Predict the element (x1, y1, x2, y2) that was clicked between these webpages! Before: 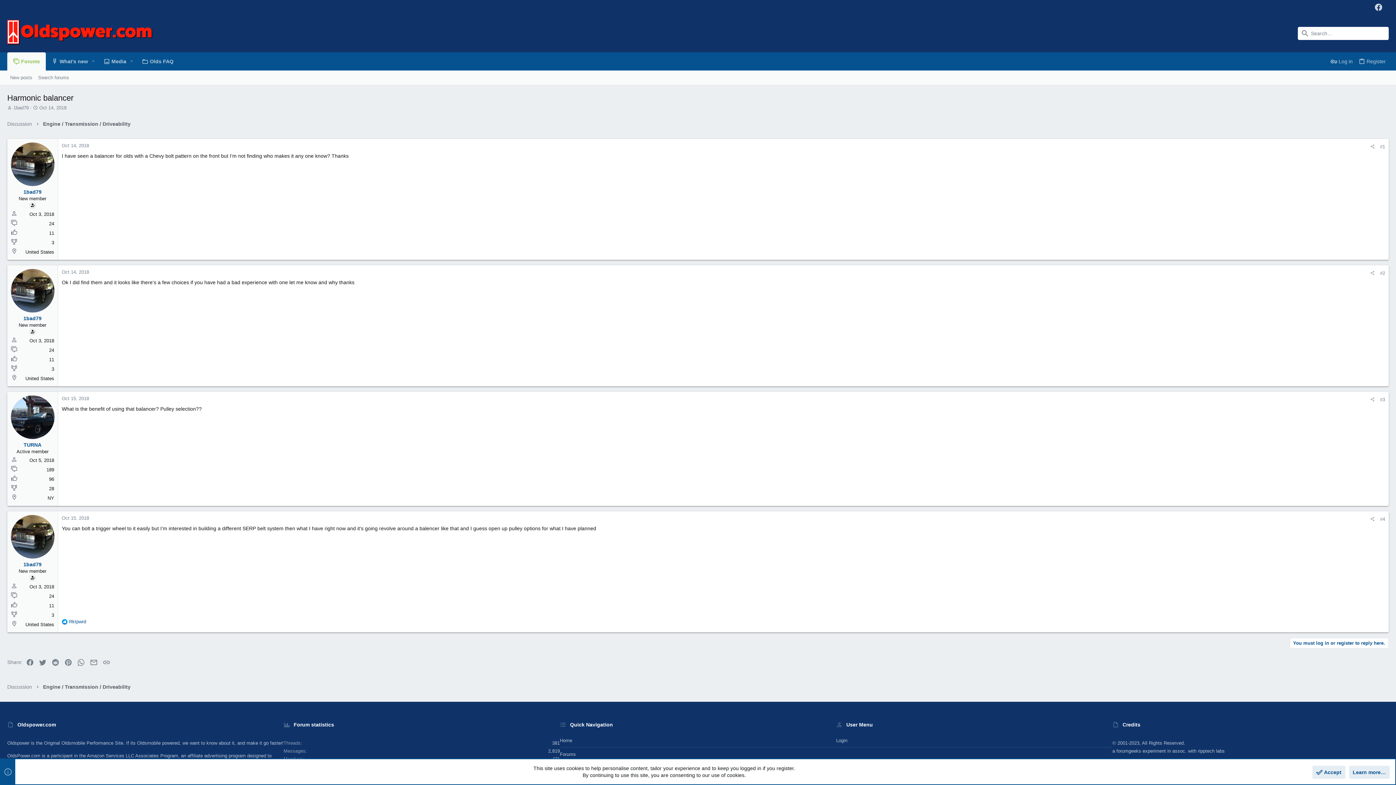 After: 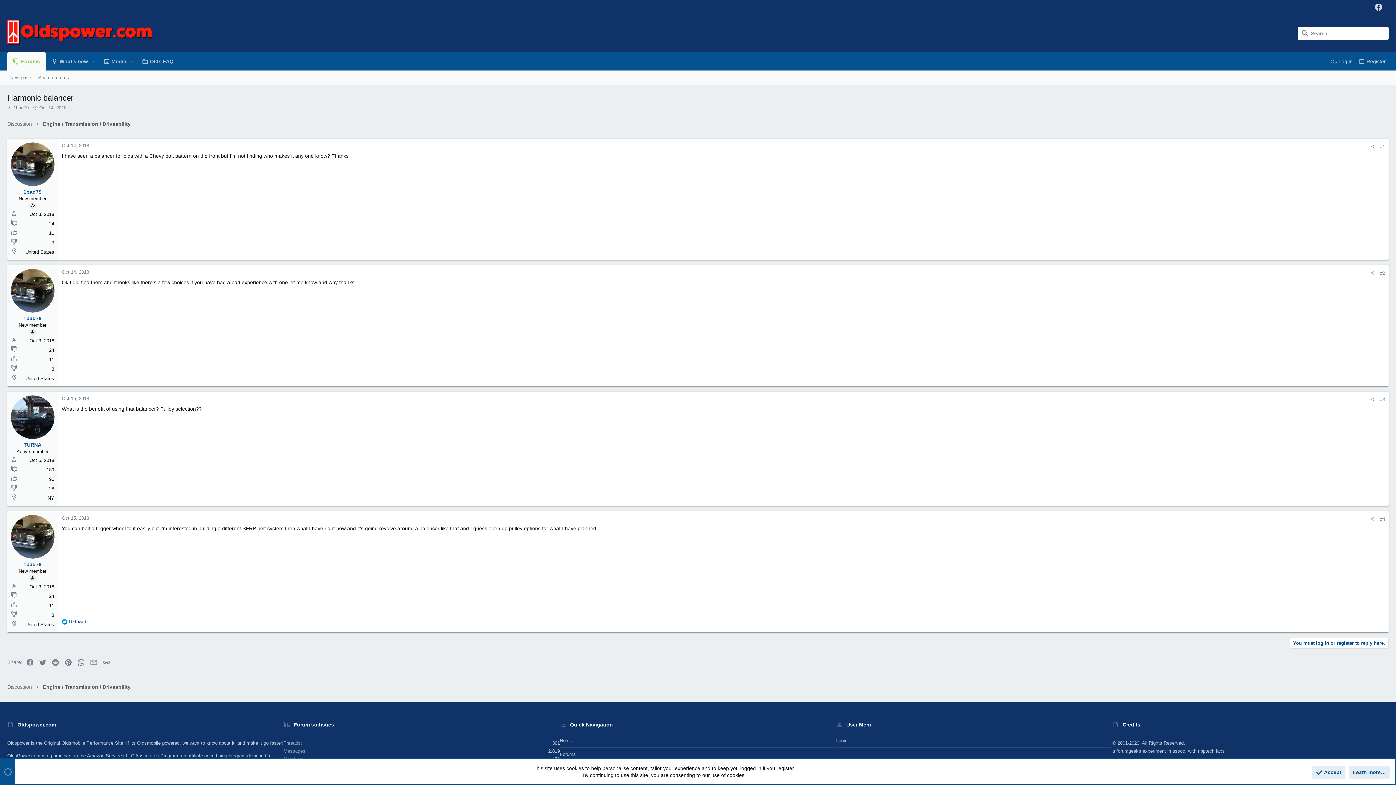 Action: label: 1bad79 bbox: (13, 105, 28, 110)